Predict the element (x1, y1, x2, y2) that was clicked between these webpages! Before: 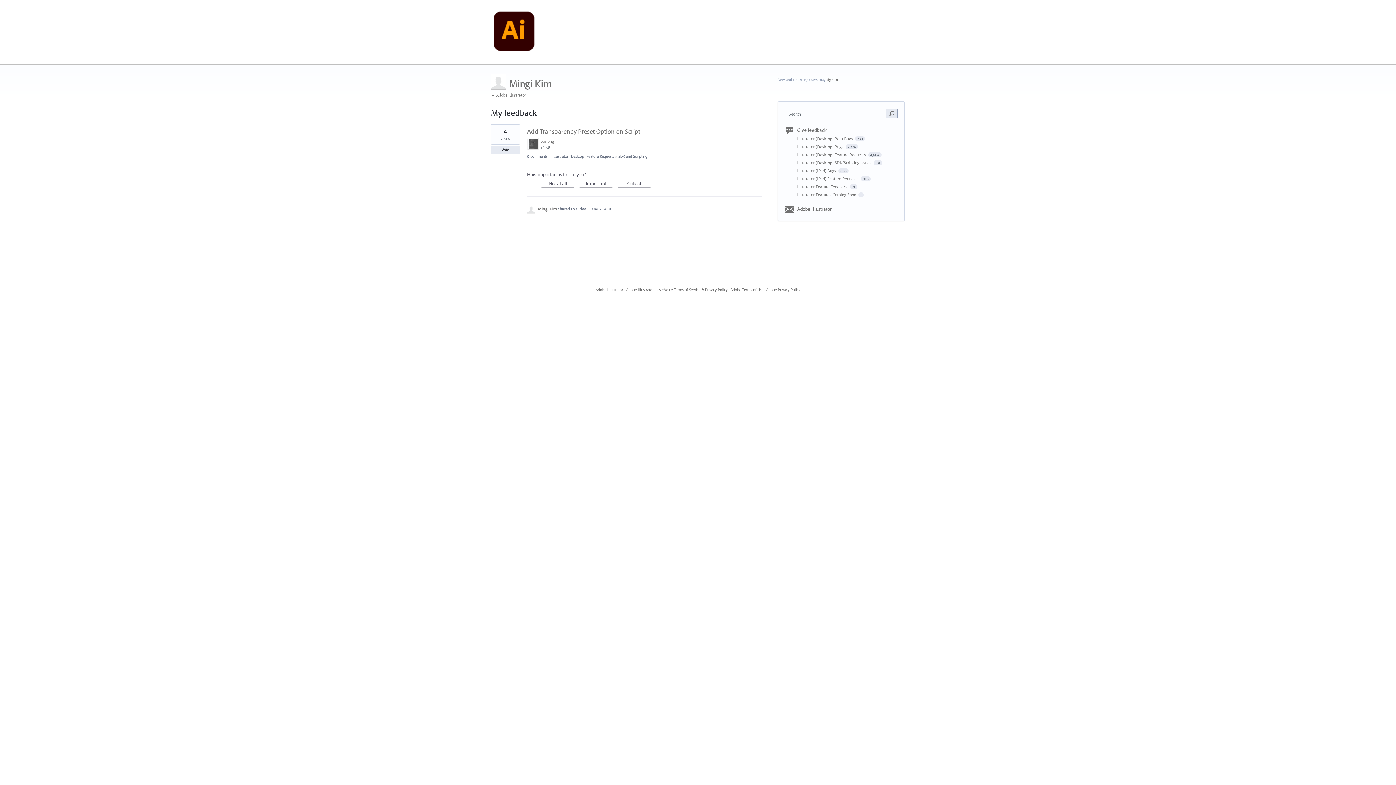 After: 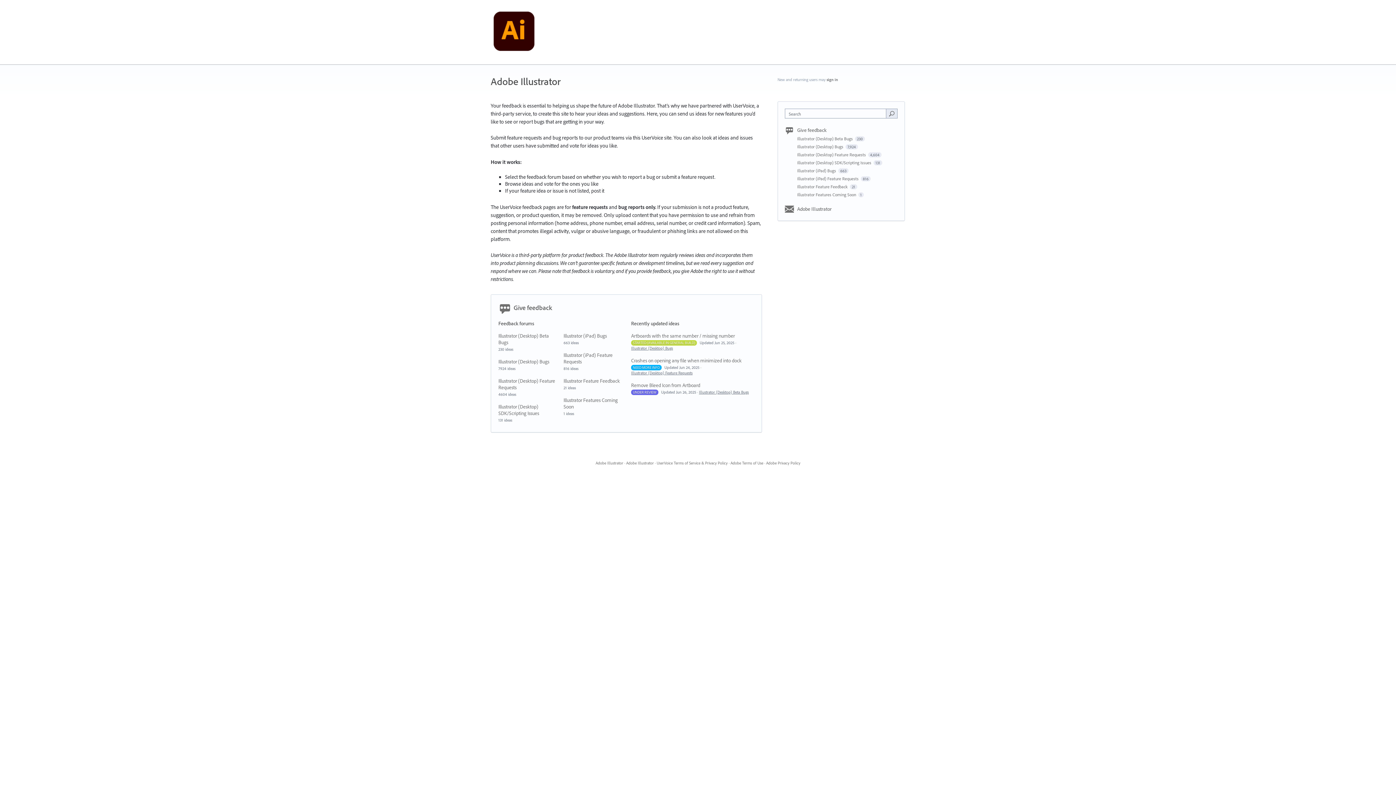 Action: label: ← Adobe Illustrator bbox: (490, 92, 526, 97)